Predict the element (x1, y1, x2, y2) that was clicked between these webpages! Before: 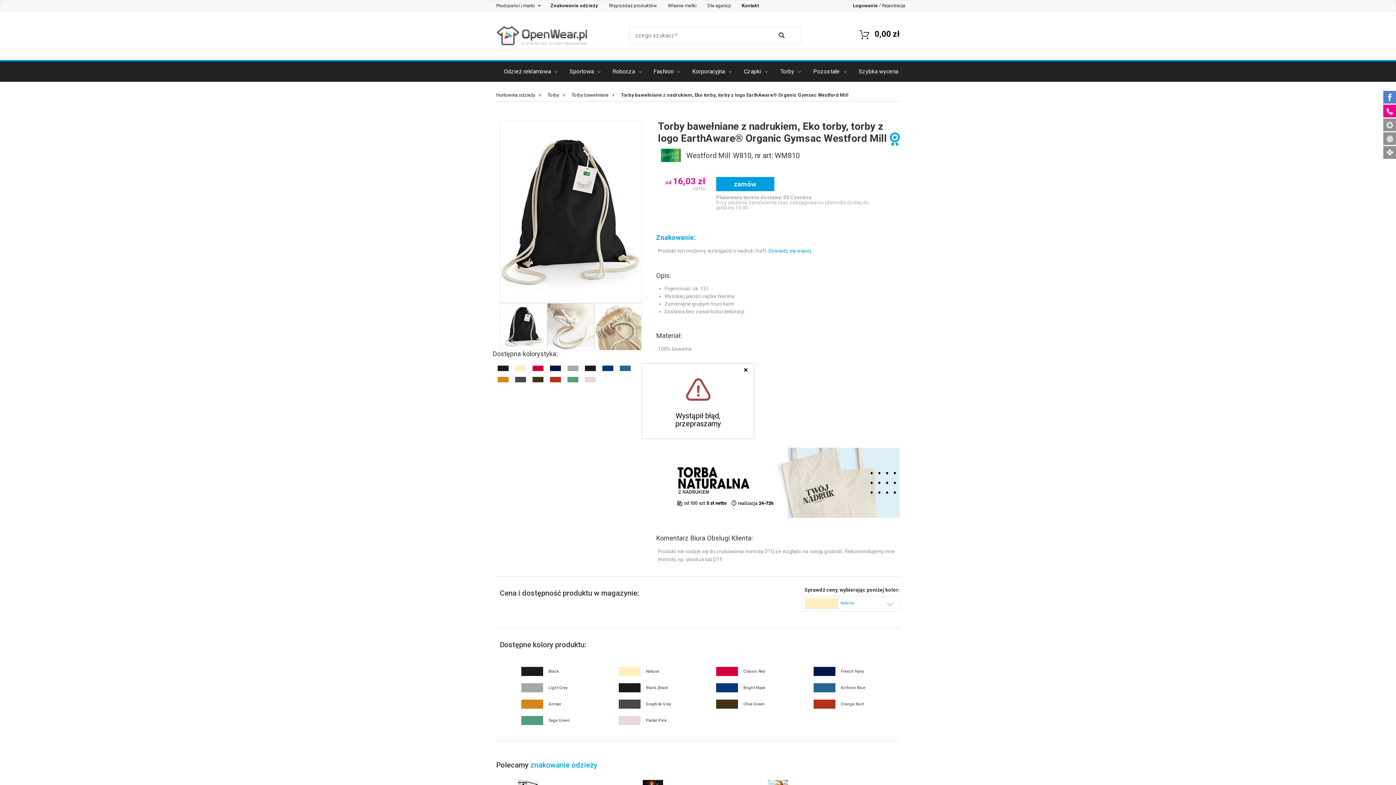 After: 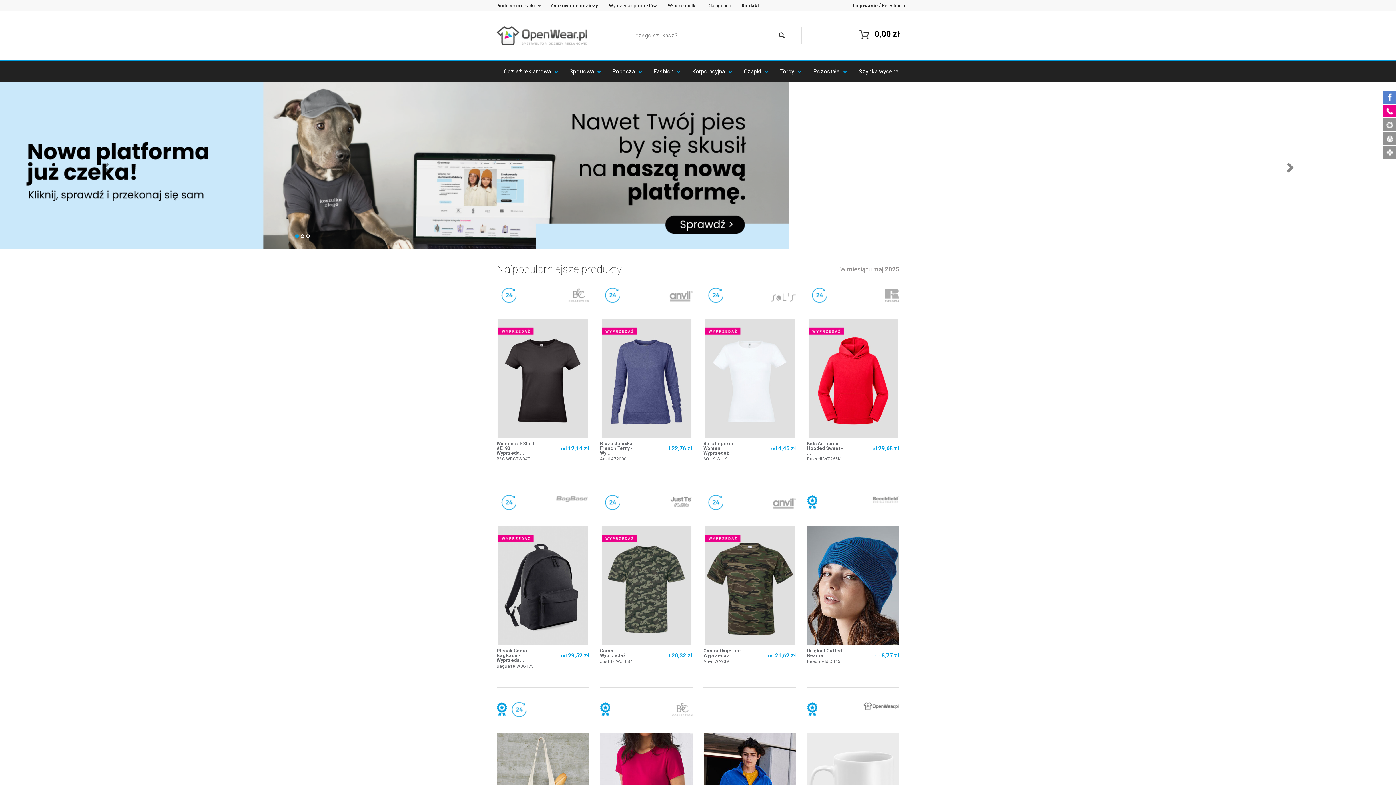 Action: bbox: (496, 32, 587, 38)